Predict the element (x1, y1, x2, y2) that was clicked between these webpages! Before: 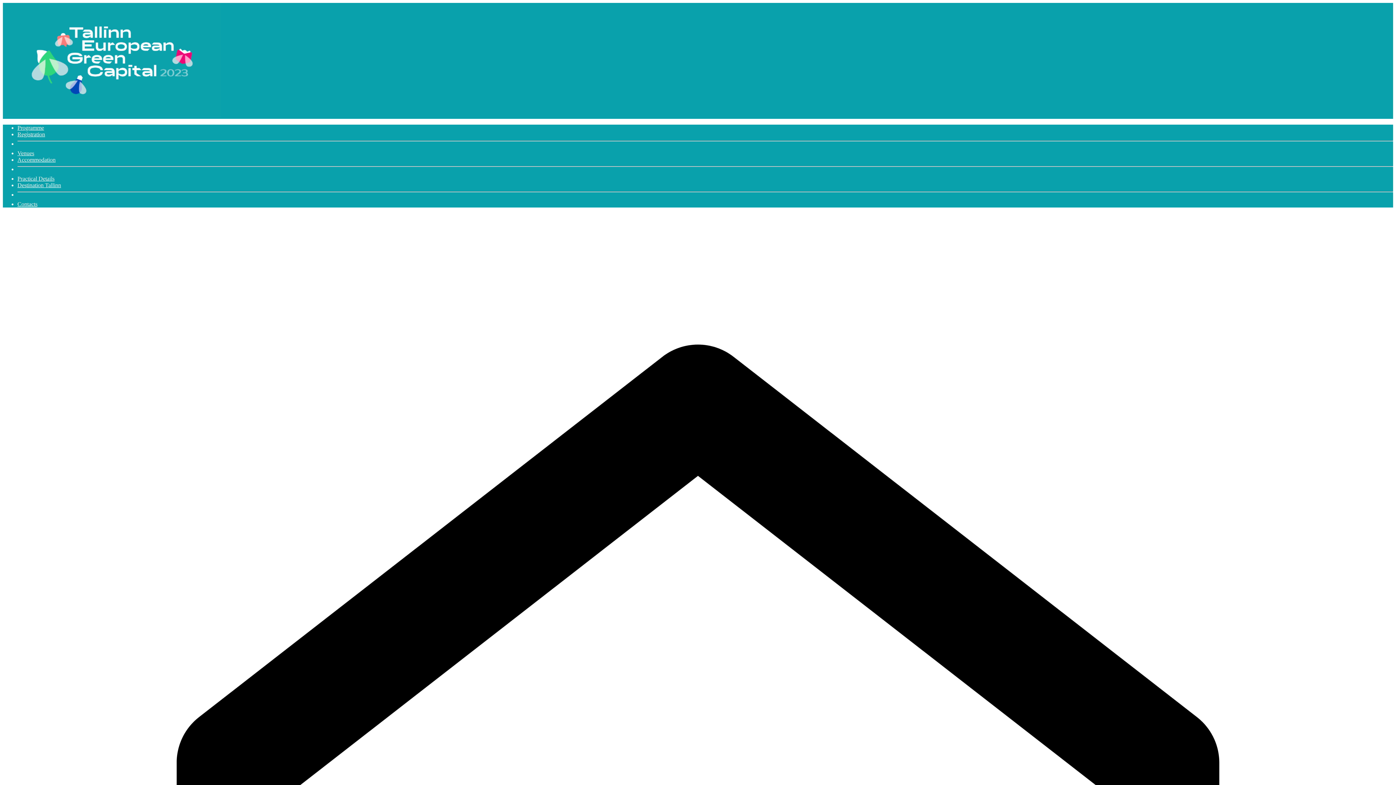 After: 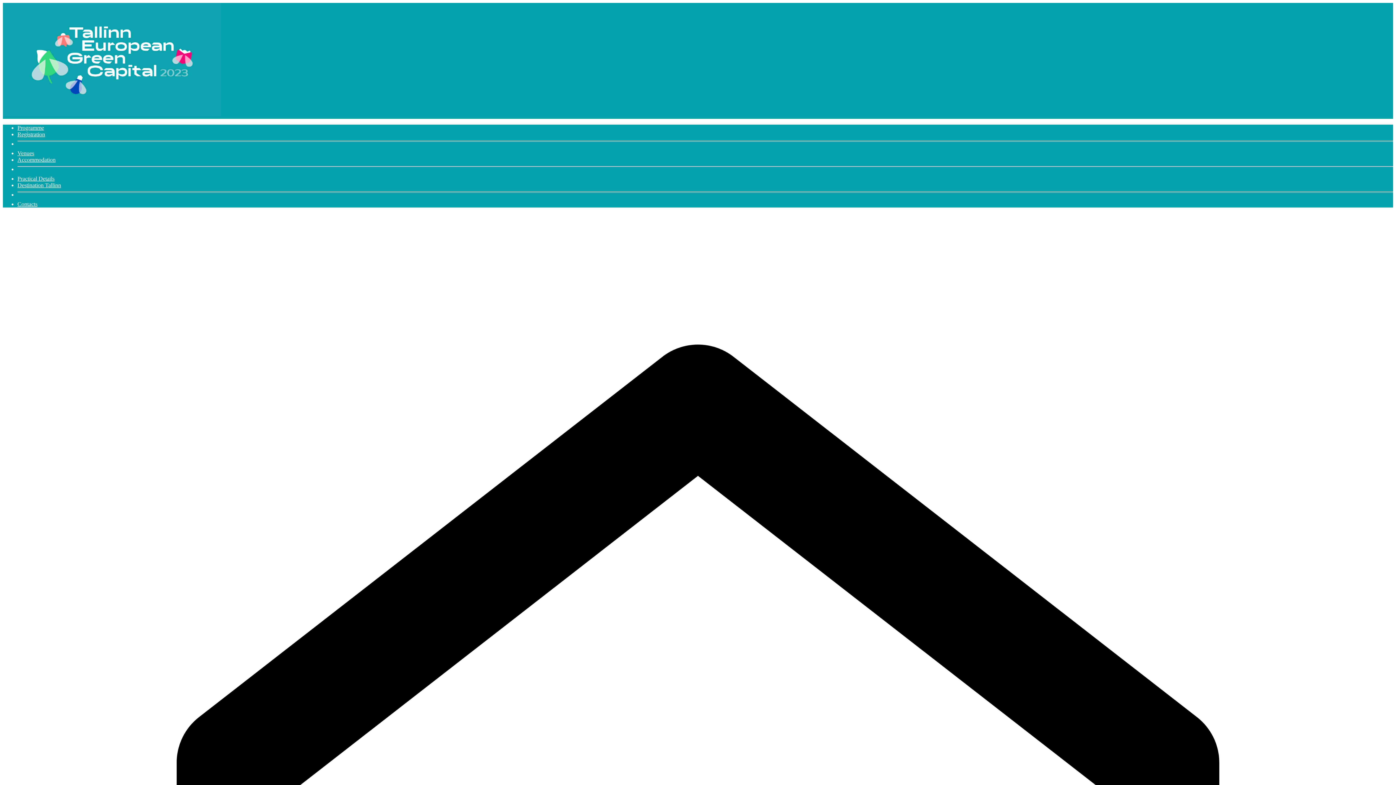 Action: bbox: (17, 131, 45, 137) label: Registration